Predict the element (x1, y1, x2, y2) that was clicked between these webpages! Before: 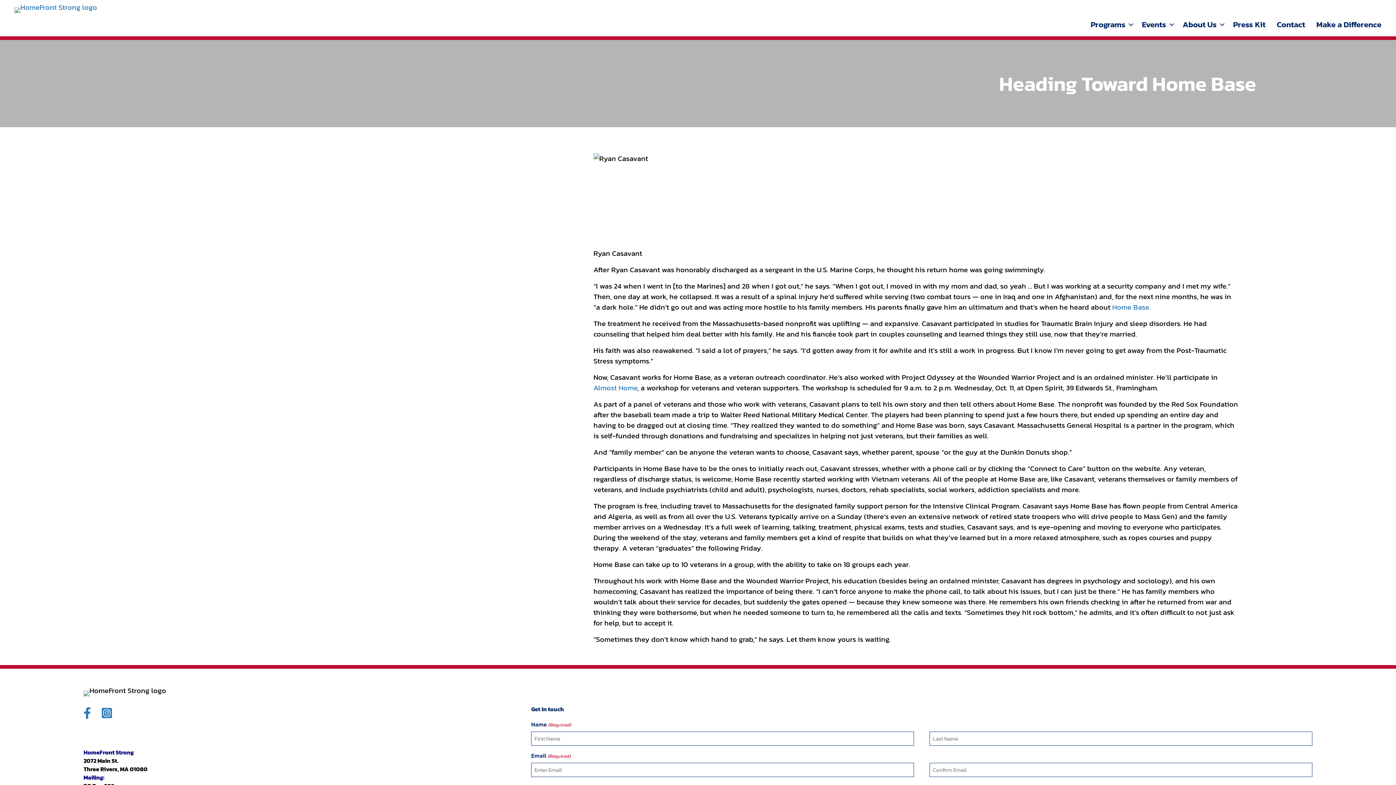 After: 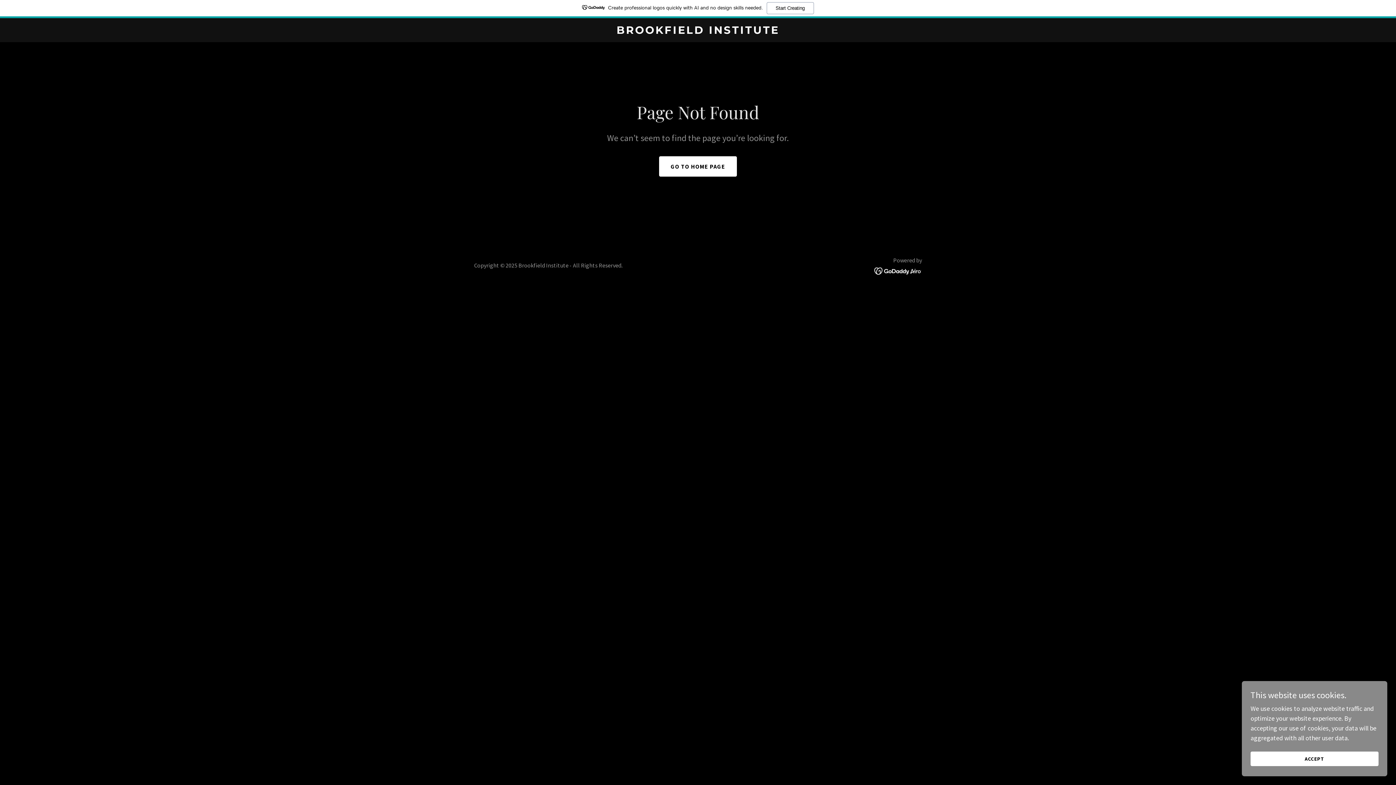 Action: label: Almost Home bbox: (593, 382, 637, 393)